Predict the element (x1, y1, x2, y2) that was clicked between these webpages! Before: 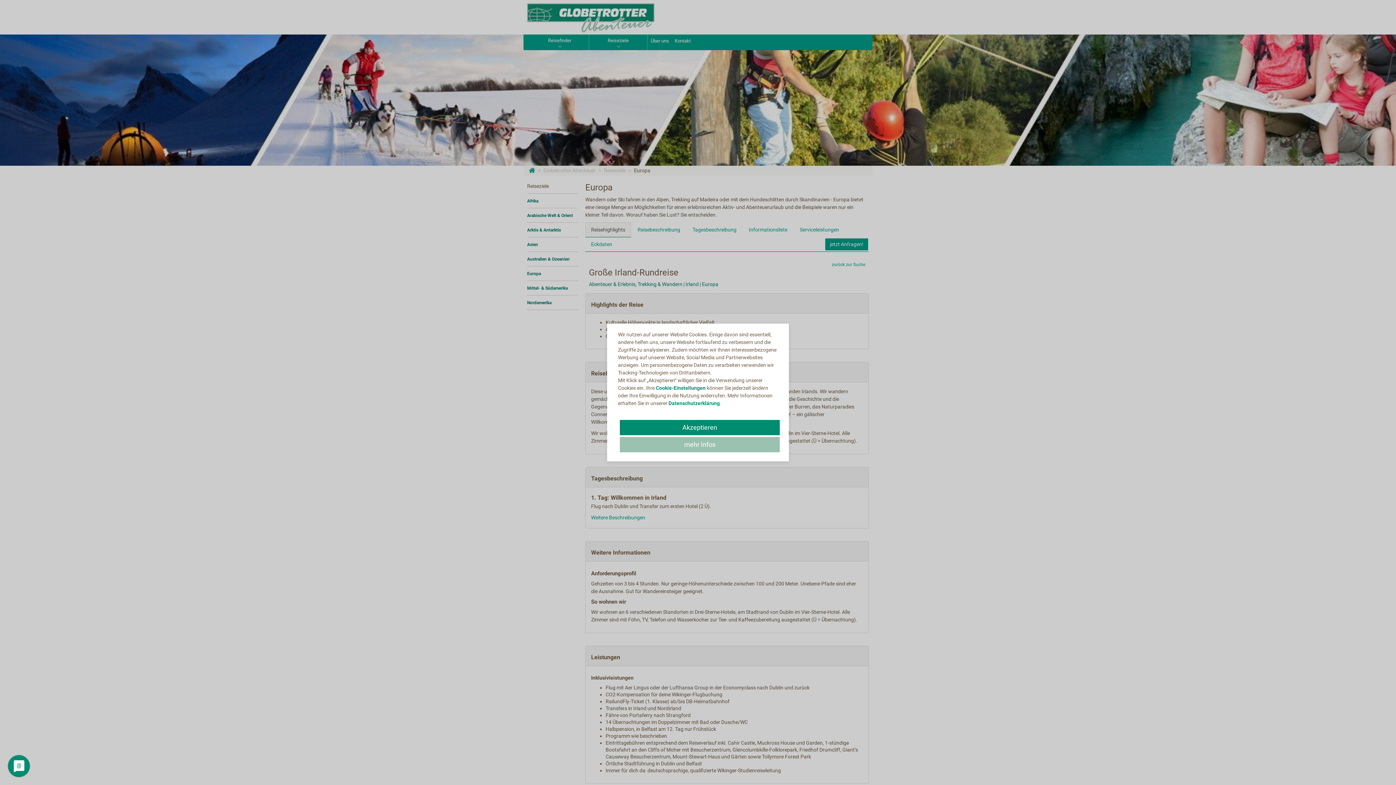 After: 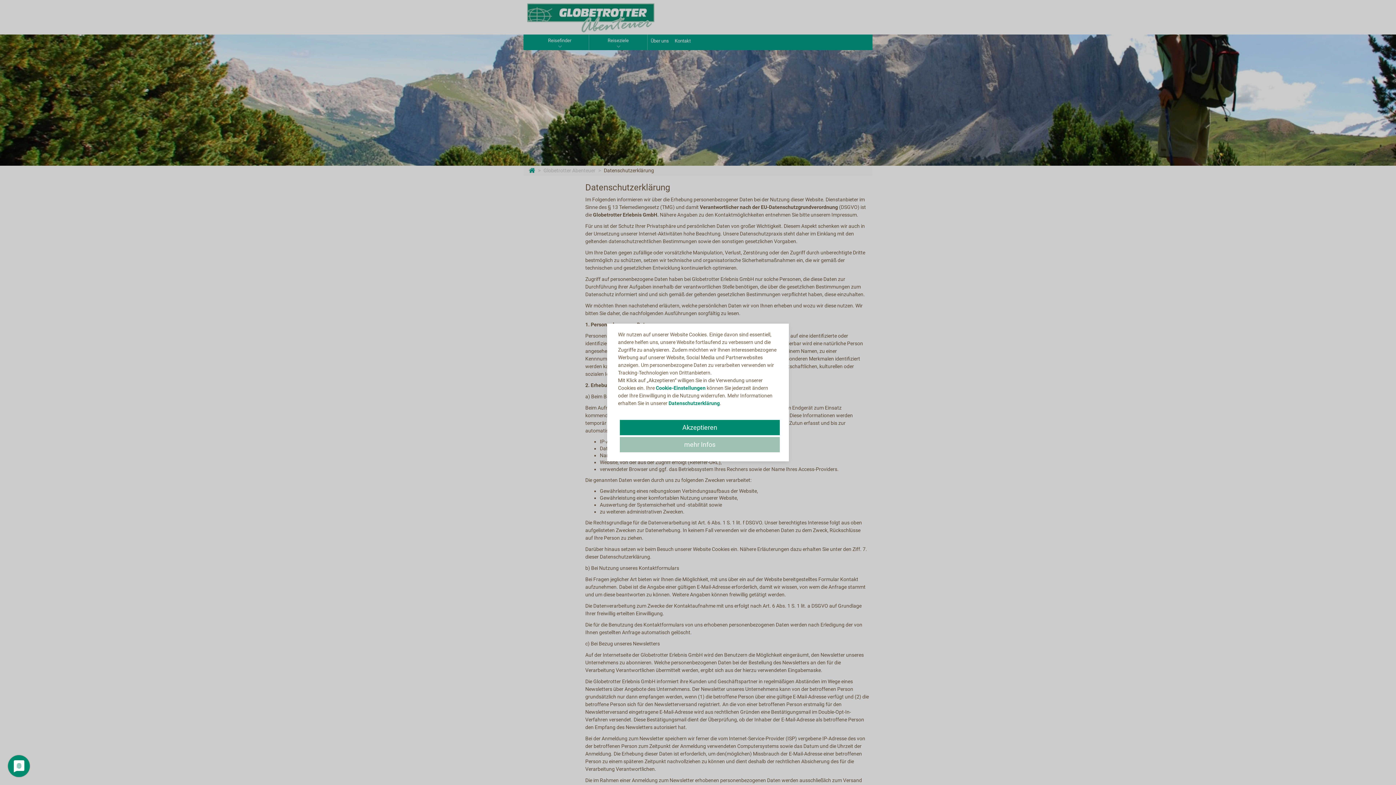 Action: label: Datenschutzerklärung bbox: (668, 400, 720, 406)